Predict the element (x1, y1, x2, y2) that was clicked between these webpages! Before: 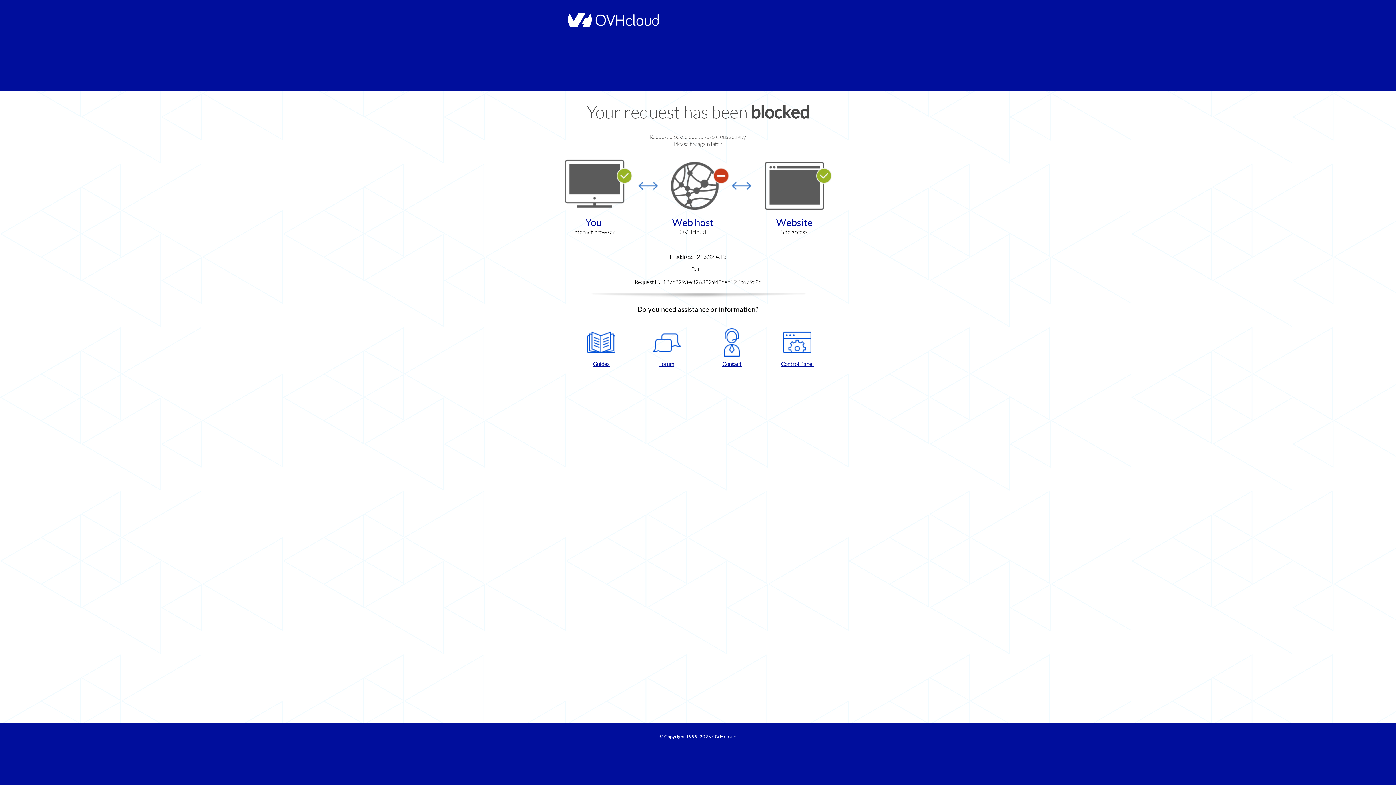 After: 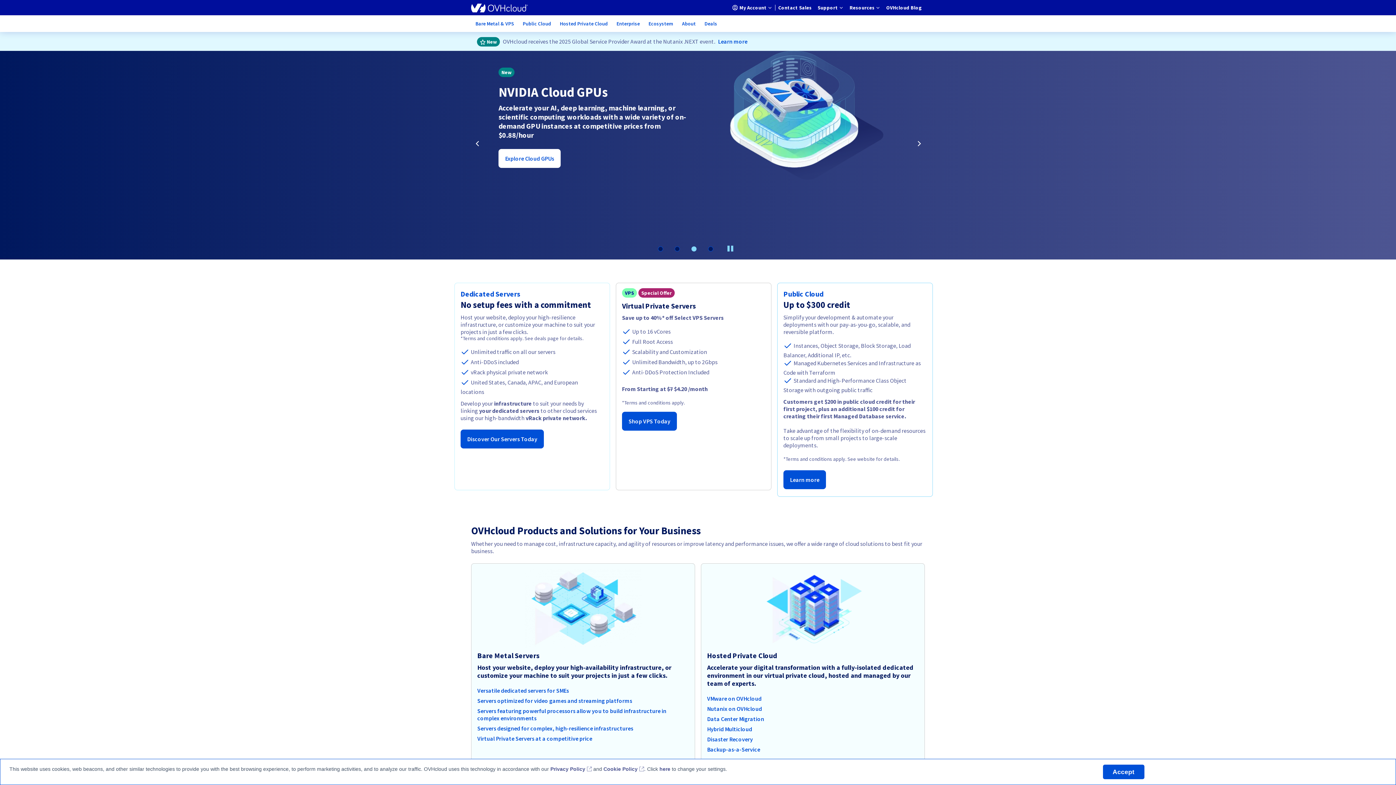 Action: label: OVHcloud bbox: (712, 734, 736, 740)